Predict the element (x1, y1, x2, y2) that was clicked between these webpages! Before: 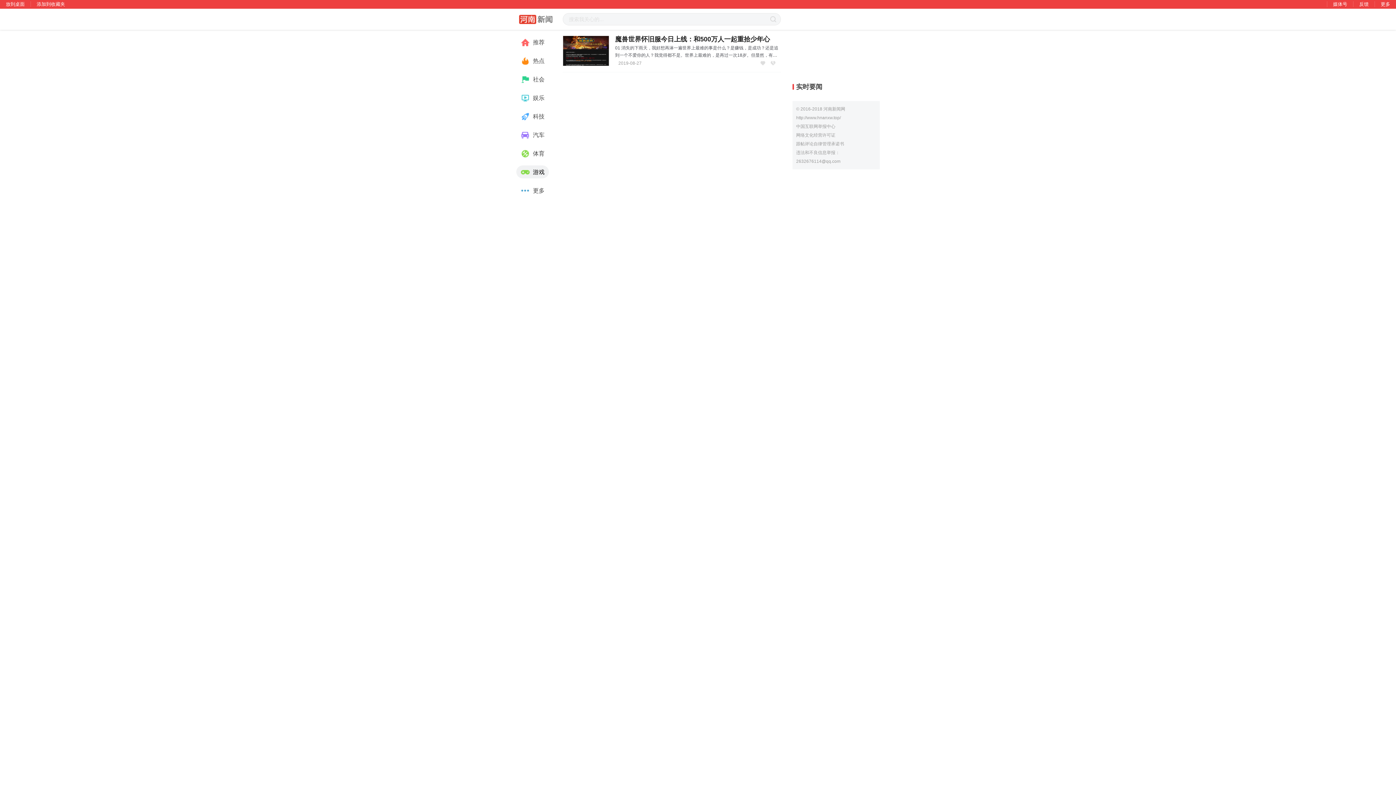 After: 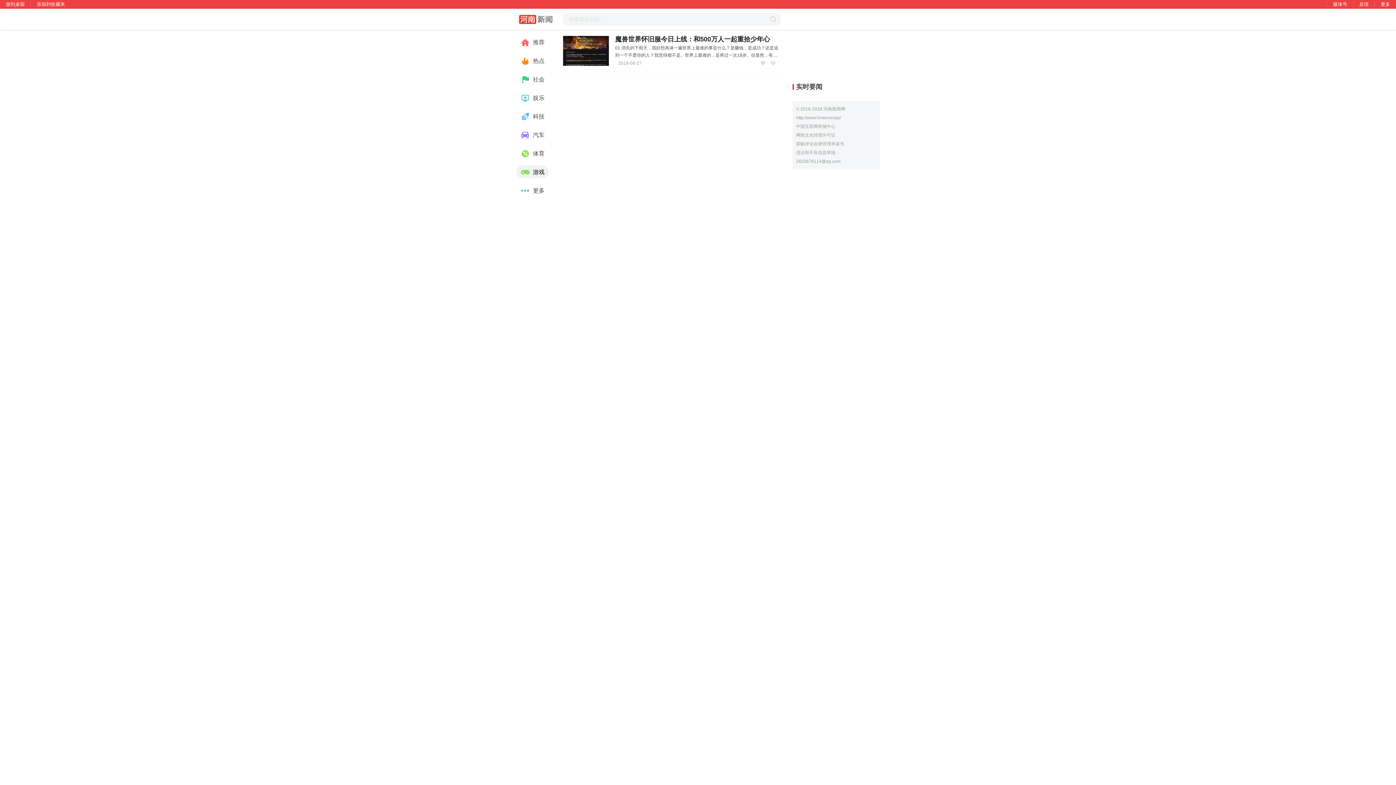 Action: bbox: (563, 61, 609, 66)